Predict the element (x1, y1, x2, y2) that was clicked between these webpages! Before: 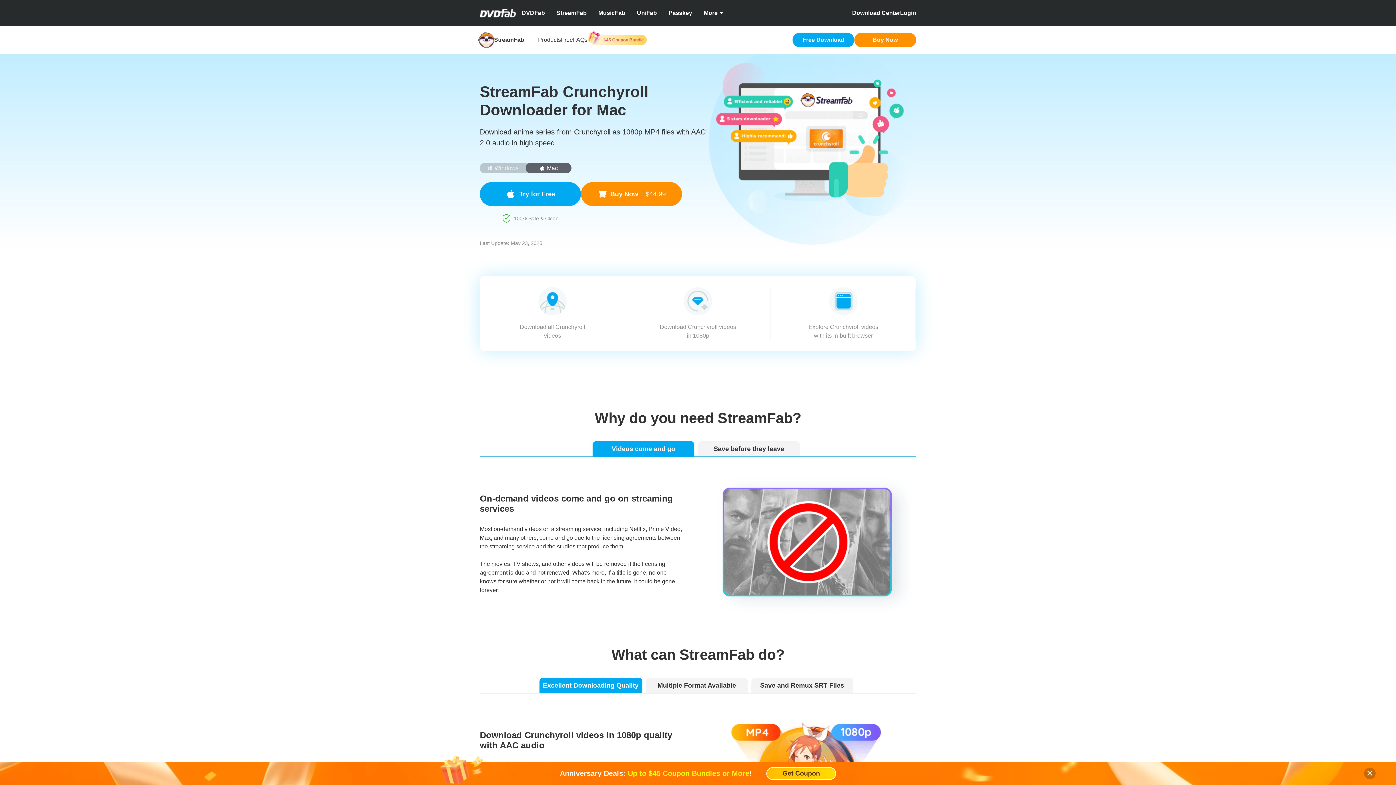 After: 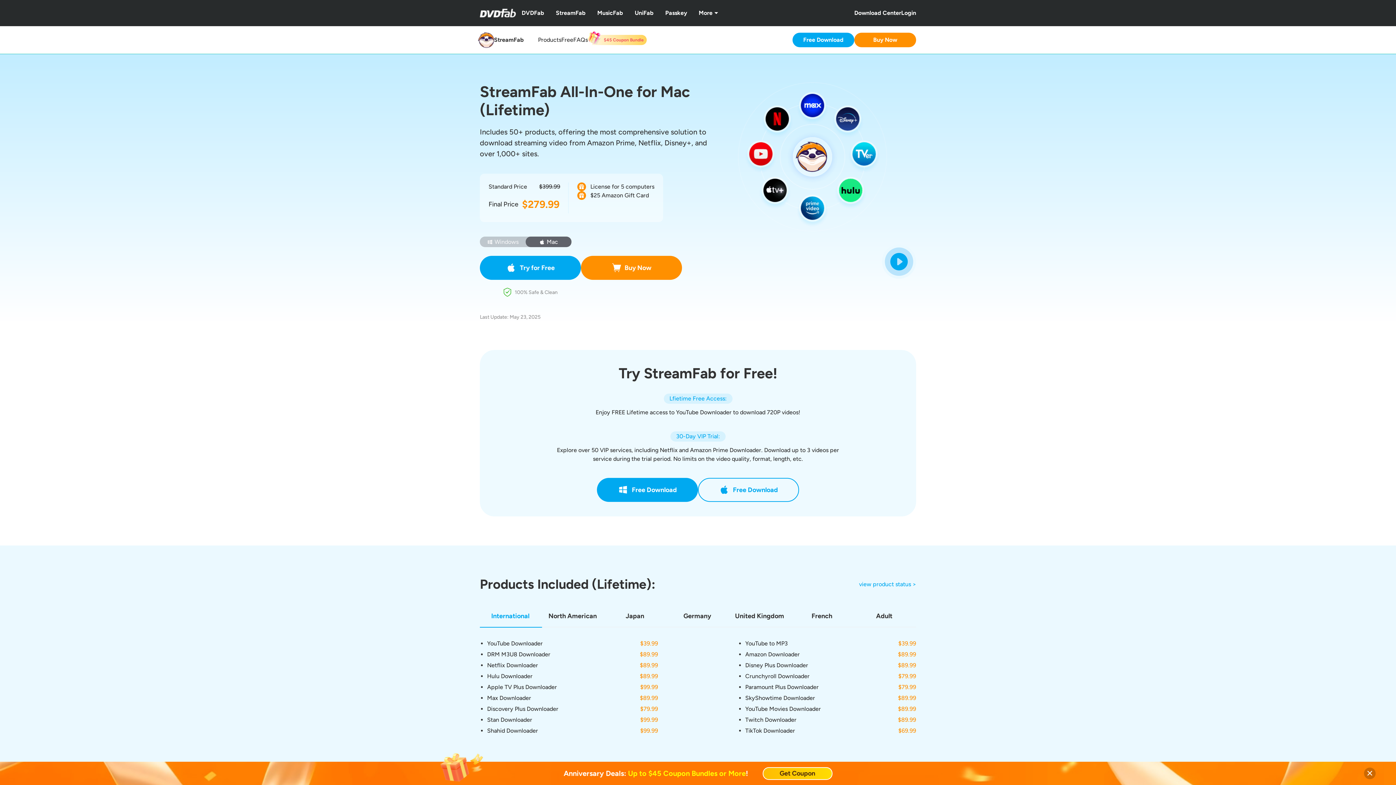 Action: bbox: (478, 32, 524, 47) label: StreamFab